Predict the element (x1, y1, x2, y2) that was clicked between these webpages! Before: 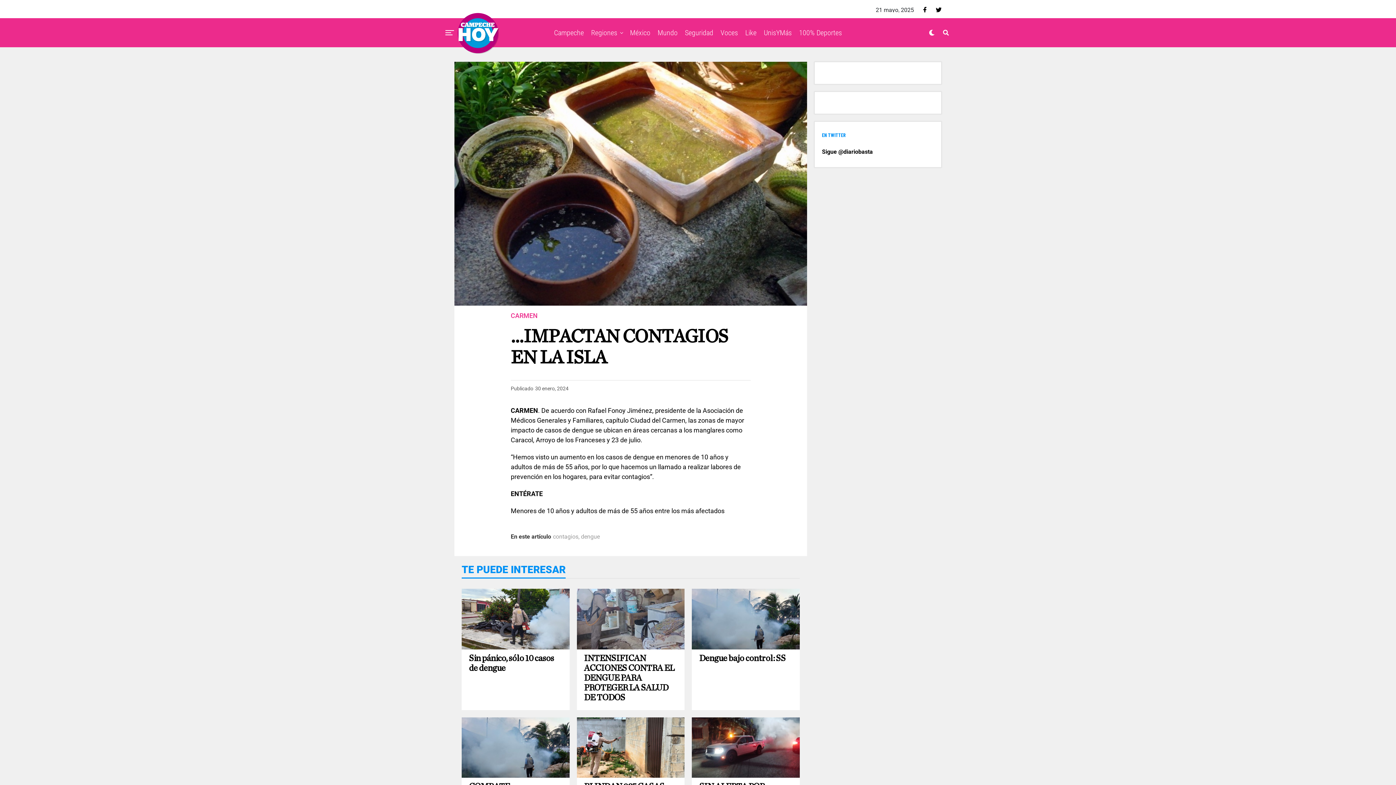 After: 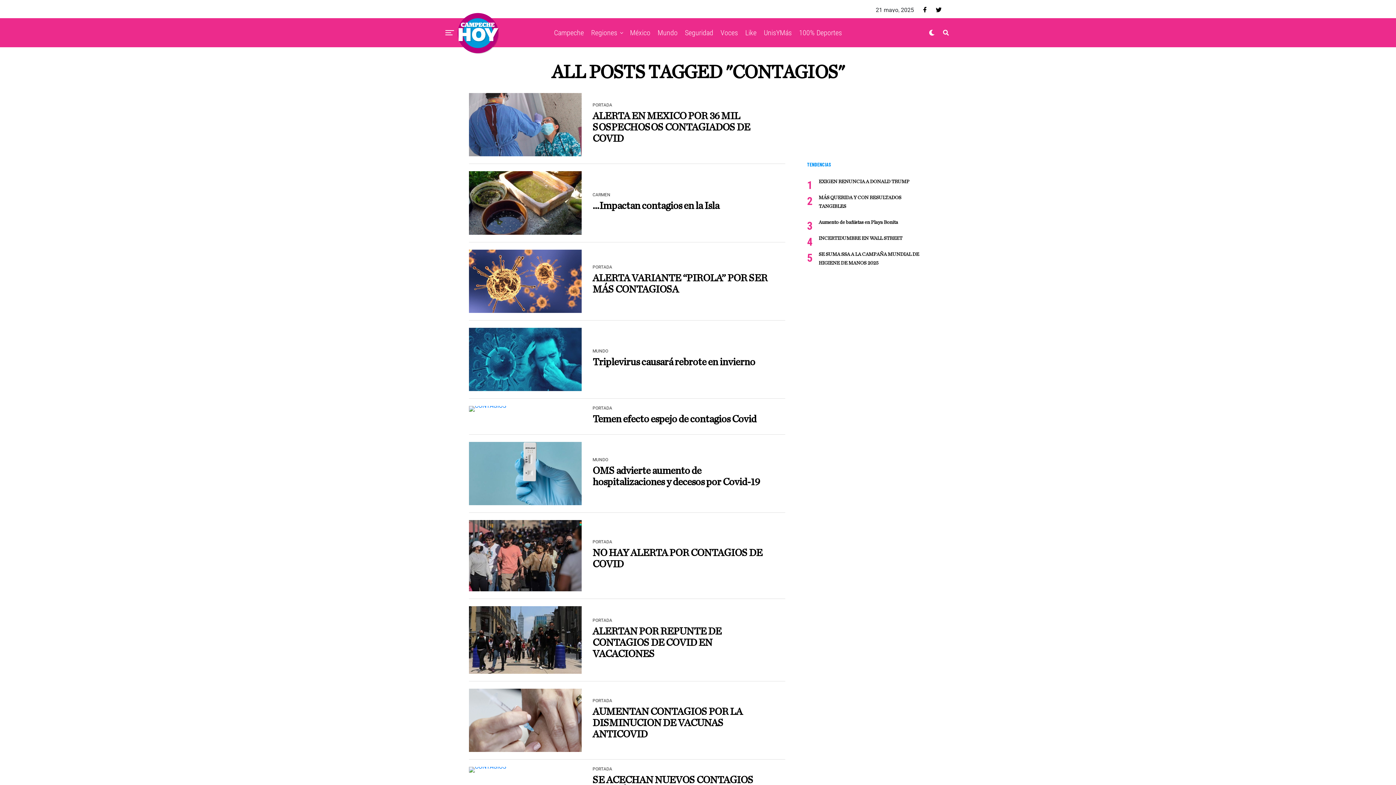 Action: bbox: (553, 534, 578, 539) label: contagios